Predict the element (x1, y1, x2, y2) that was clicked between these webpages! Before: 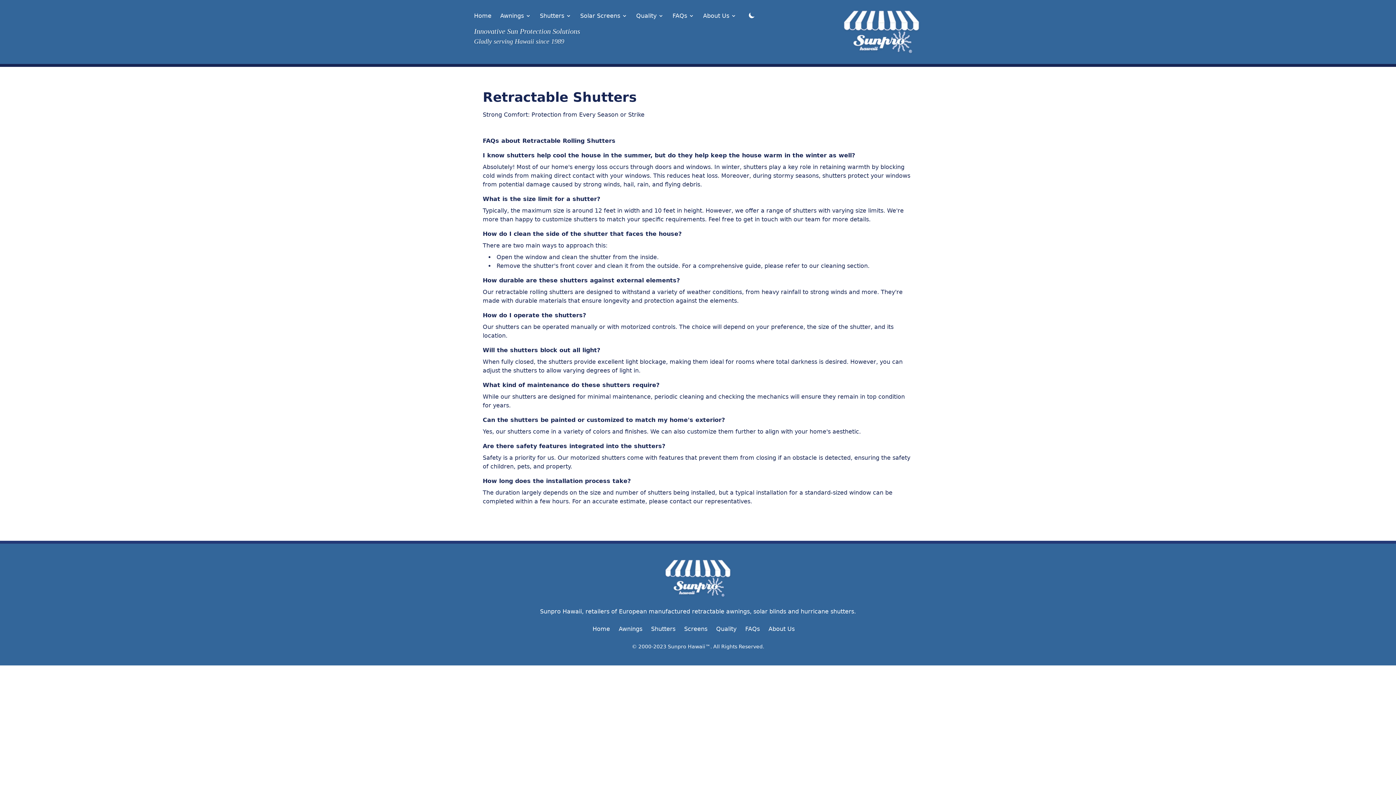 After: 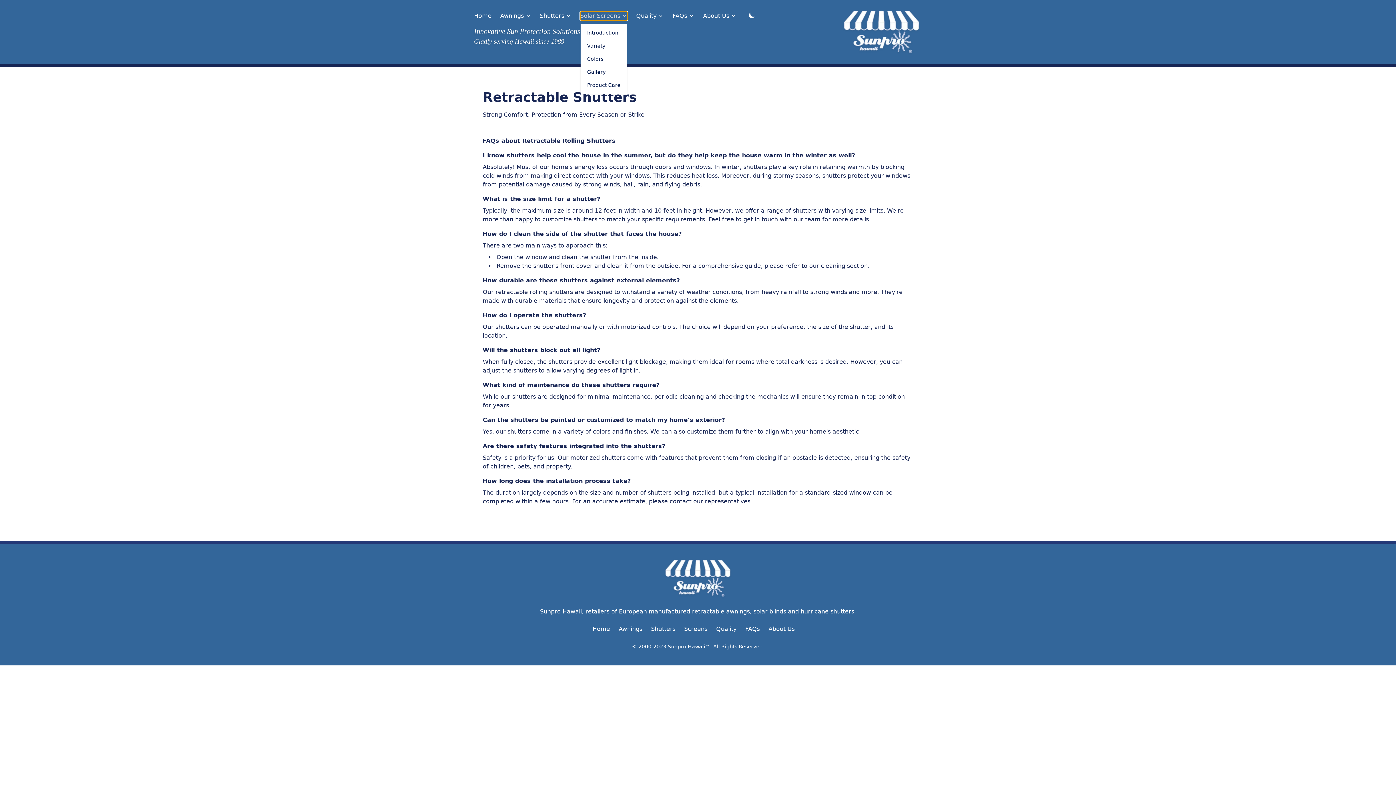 Action: bbox: (580, 11, 627, 20) label: Solar Screens